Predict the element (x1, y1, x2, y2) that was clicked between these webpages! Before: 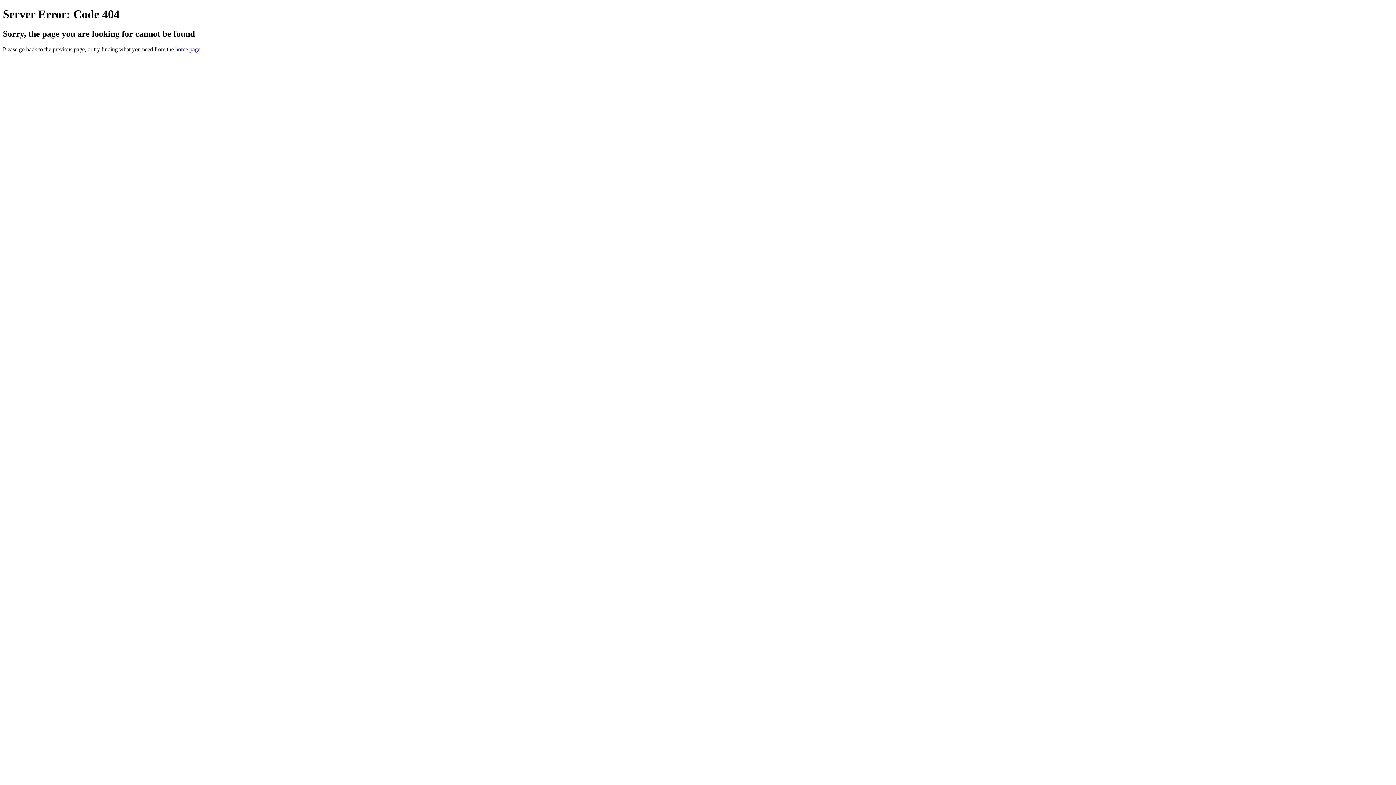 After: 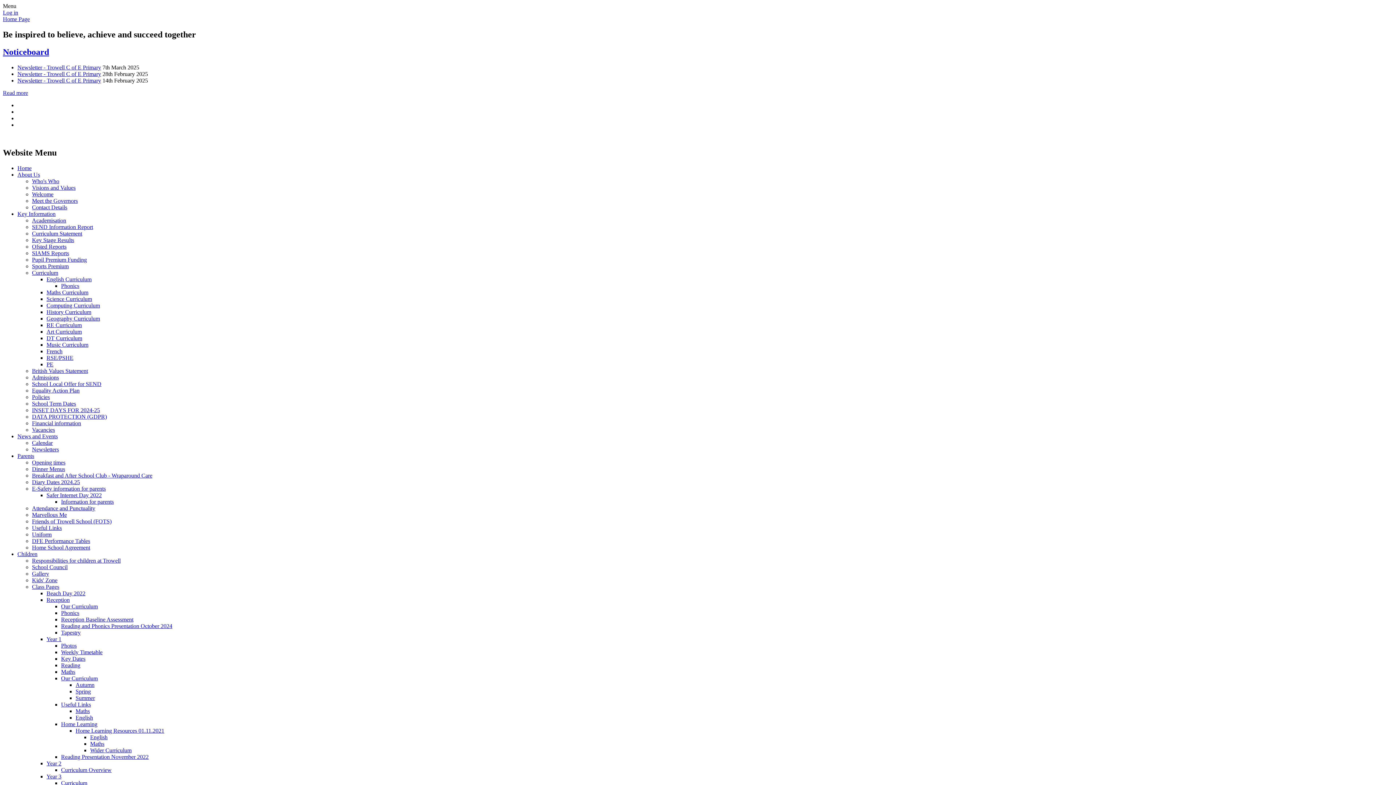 Action: label: home page bbox: (175, 46, 200, 52)